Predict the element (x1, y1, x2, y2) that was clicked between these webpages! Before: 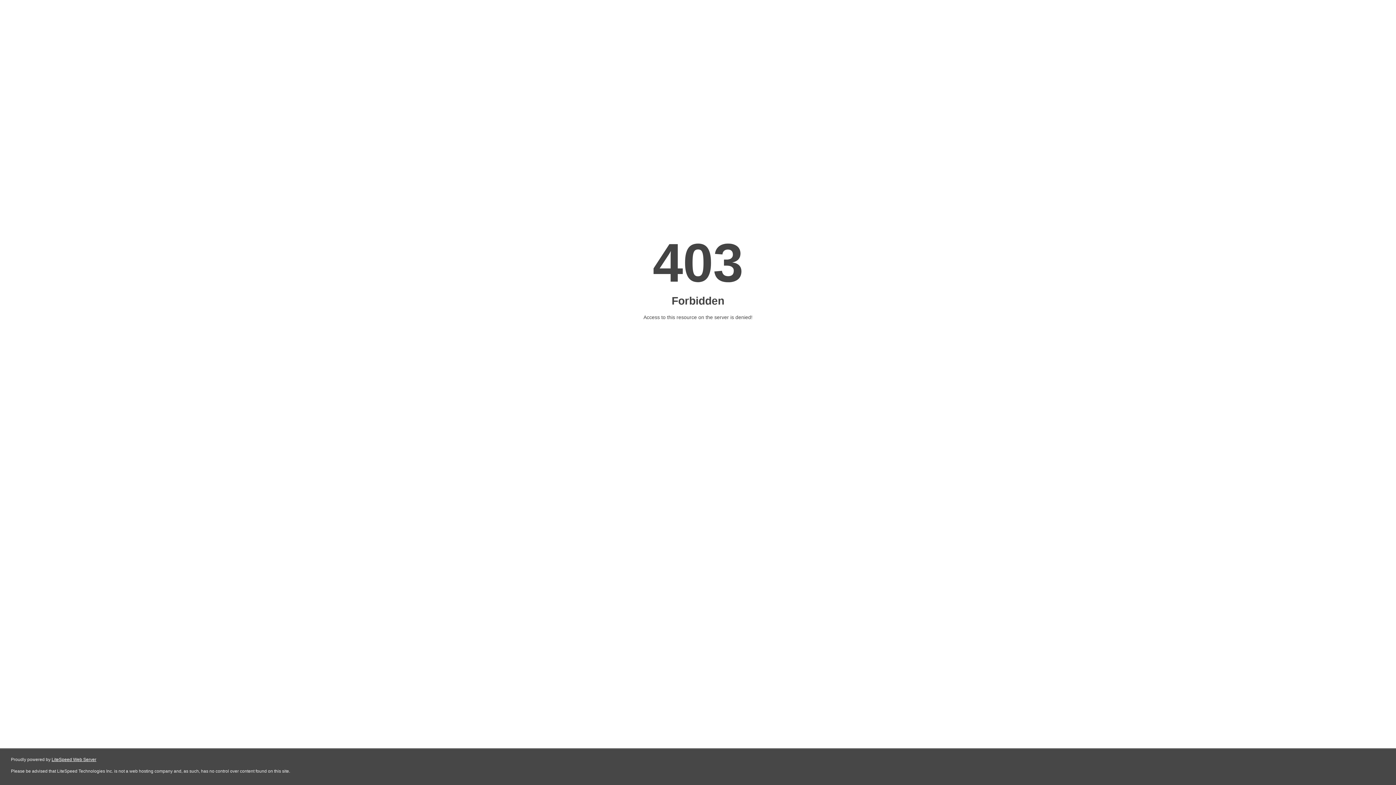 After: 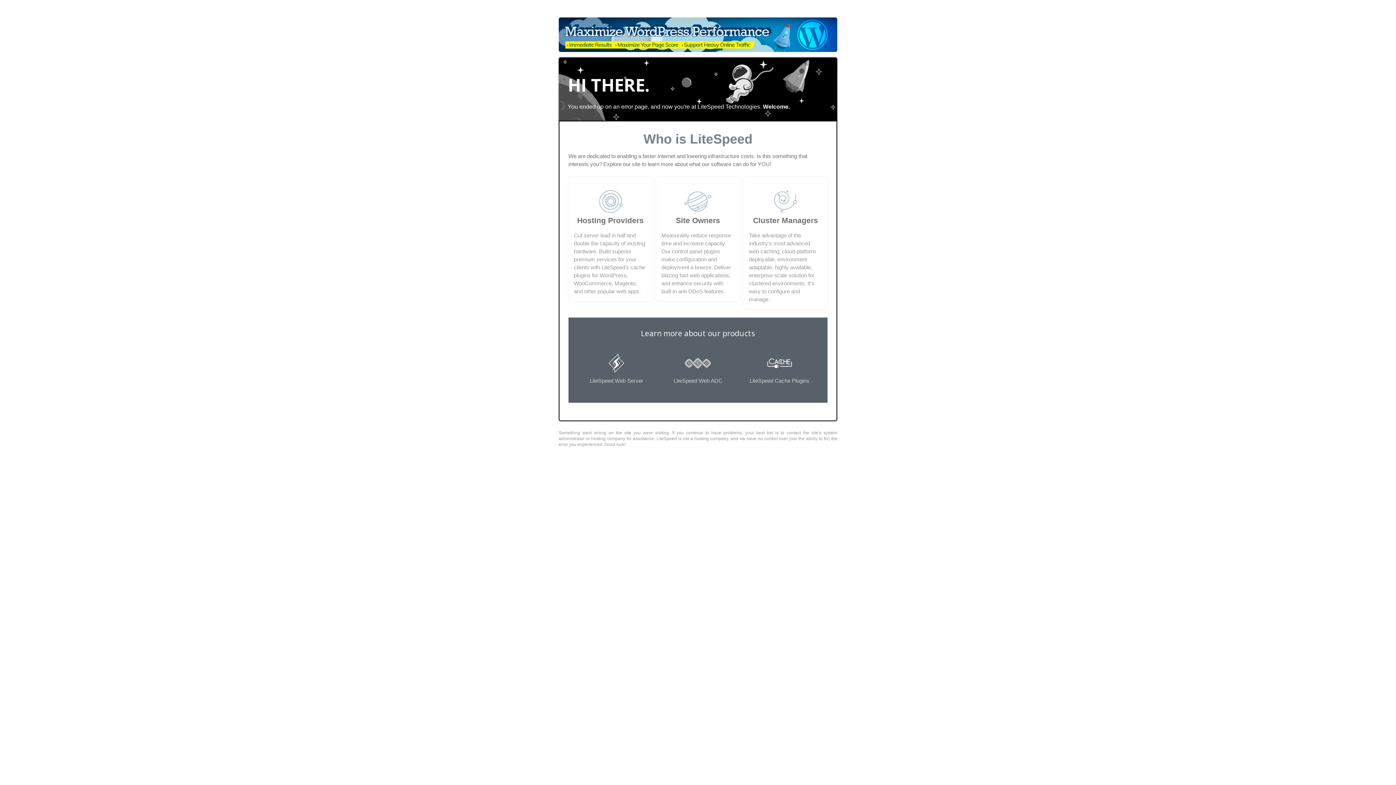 Action: bbox: (51, 757, 96, 762) label: LiteSpeed Web Server